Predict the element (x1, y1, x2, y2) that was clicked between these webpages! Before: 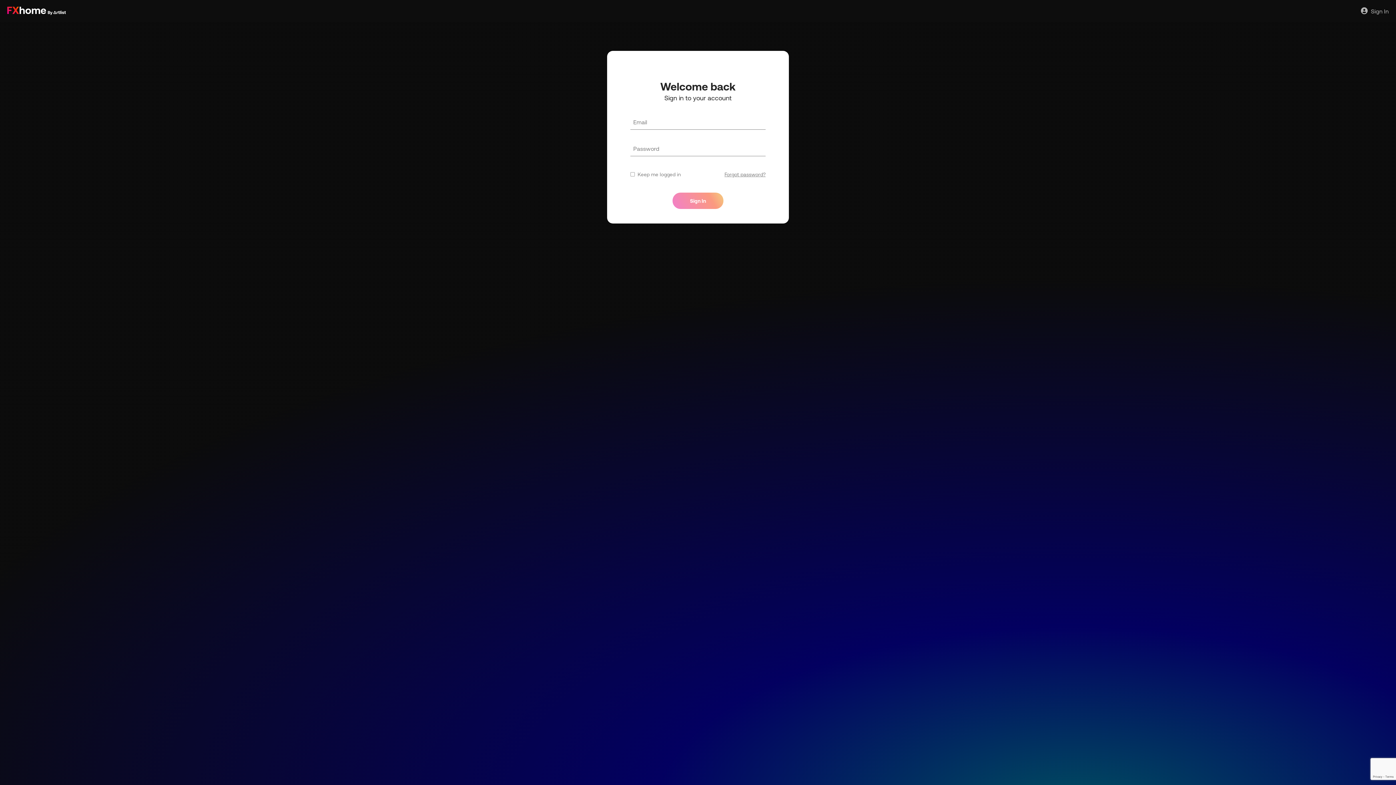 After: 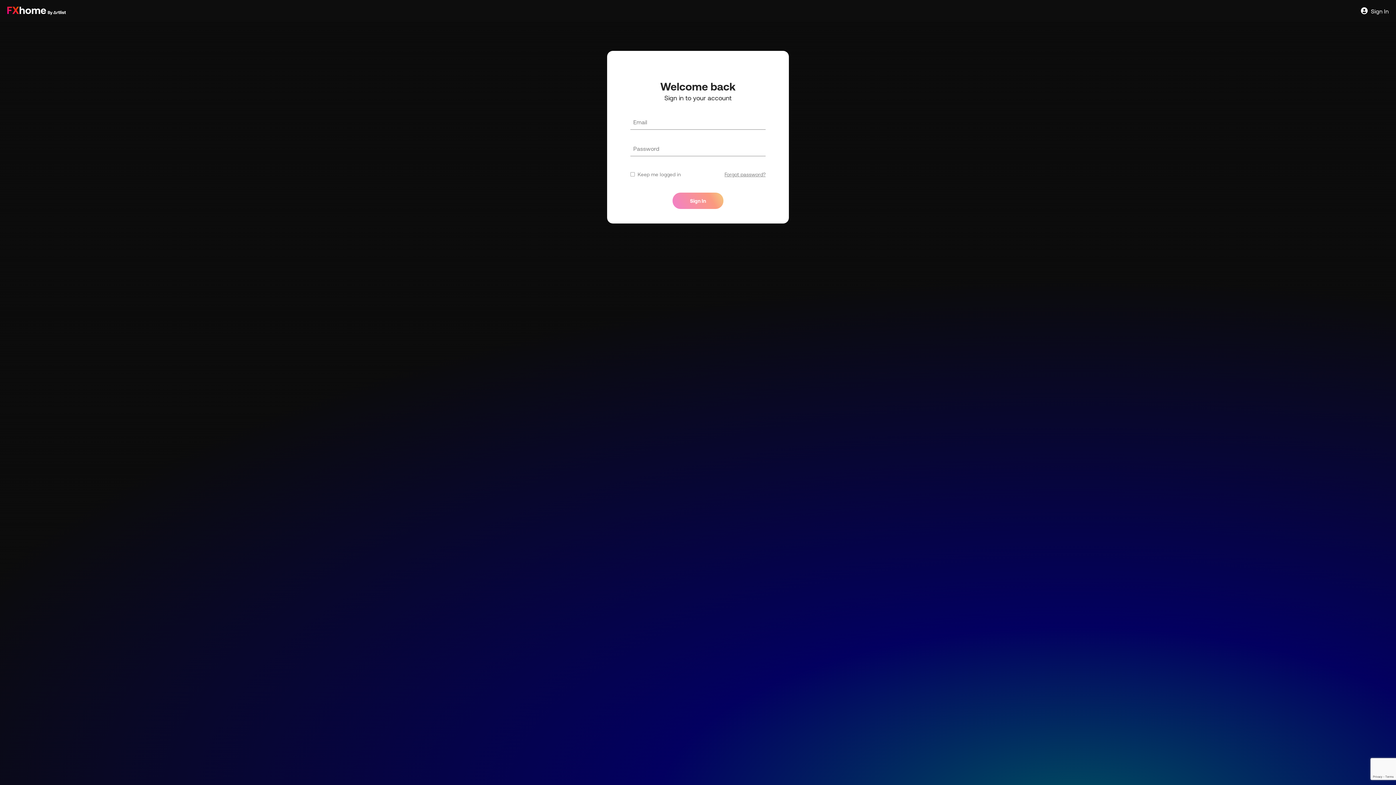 Action: label: Sign In bbox: (1361, 5, 1389, 16)